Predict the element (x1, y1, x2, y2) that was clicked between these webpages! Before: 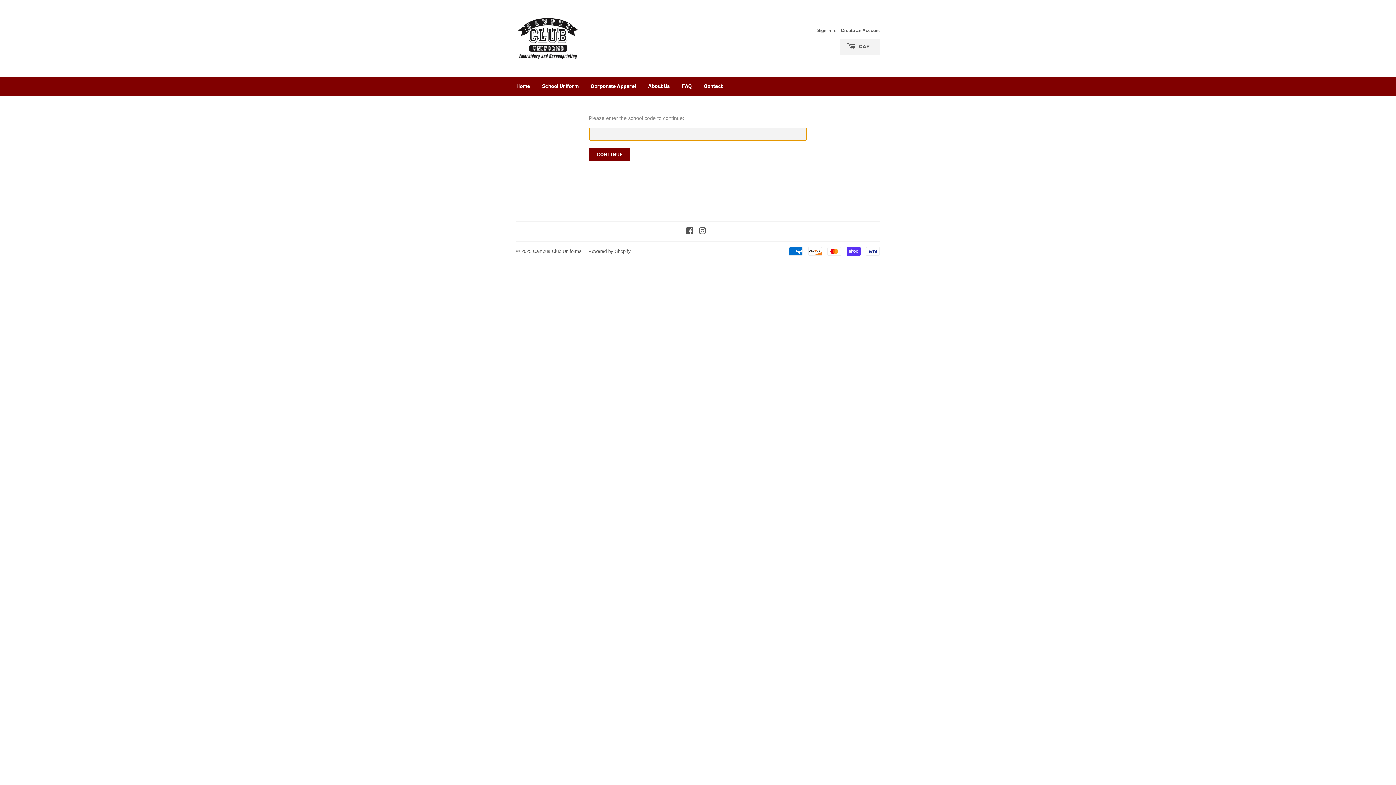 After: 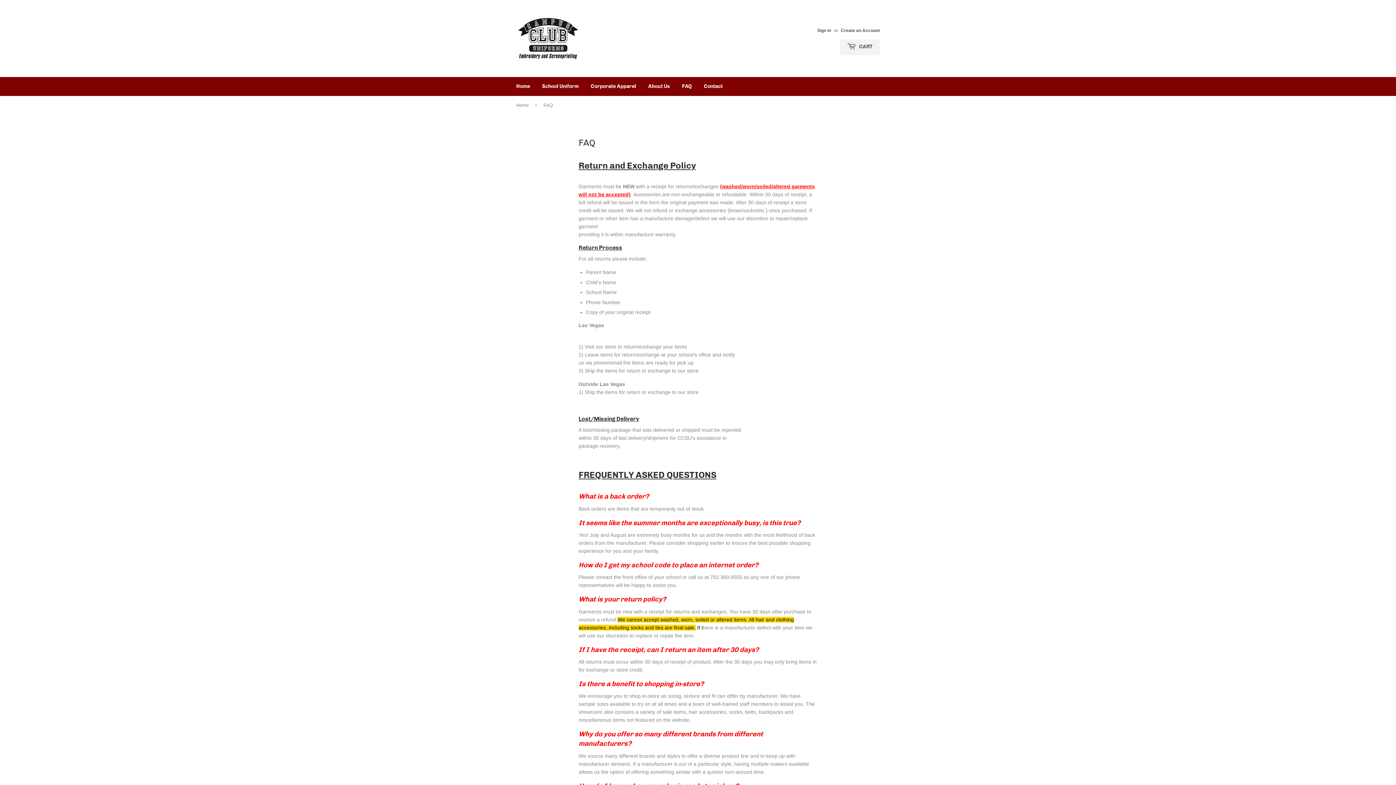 Action: label: FAQ bbox: (676, 77, 697, 96)